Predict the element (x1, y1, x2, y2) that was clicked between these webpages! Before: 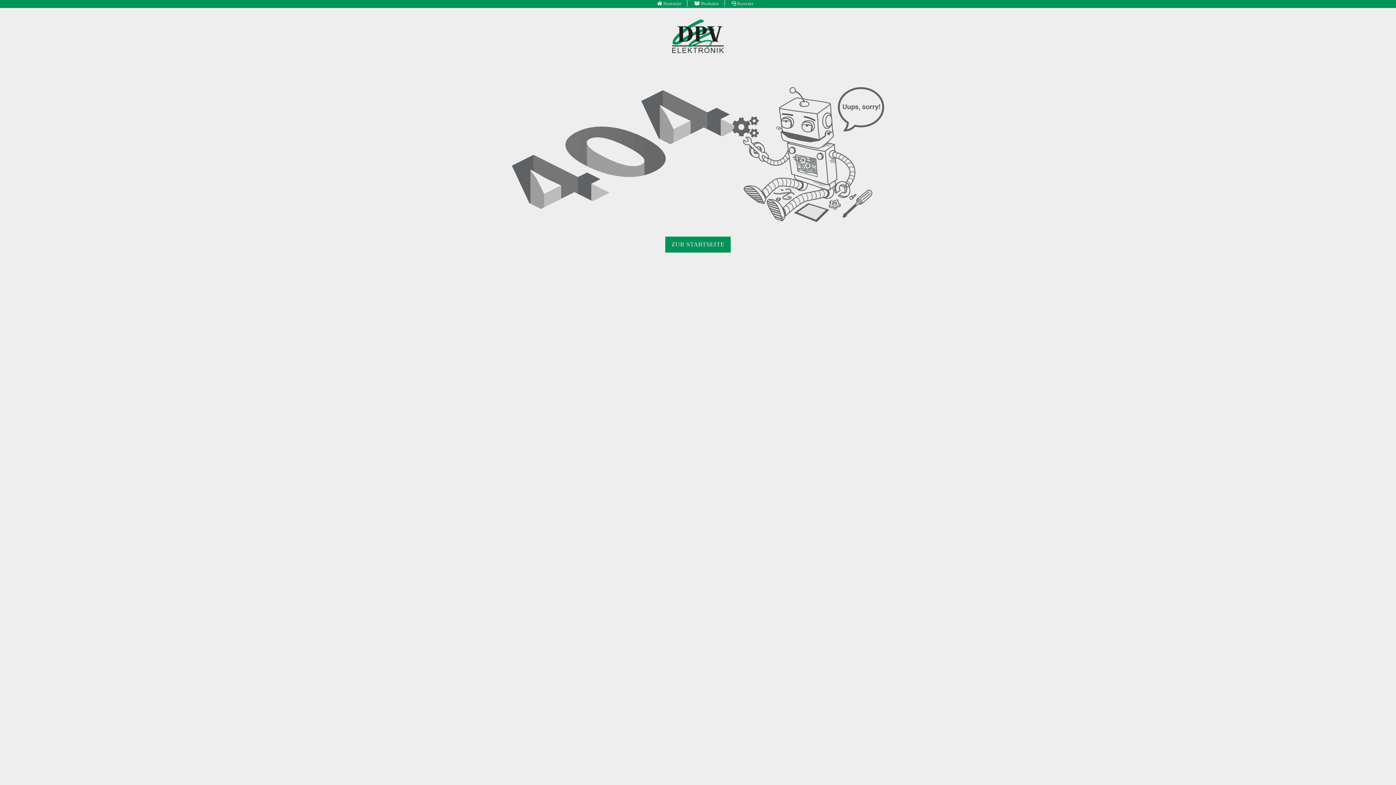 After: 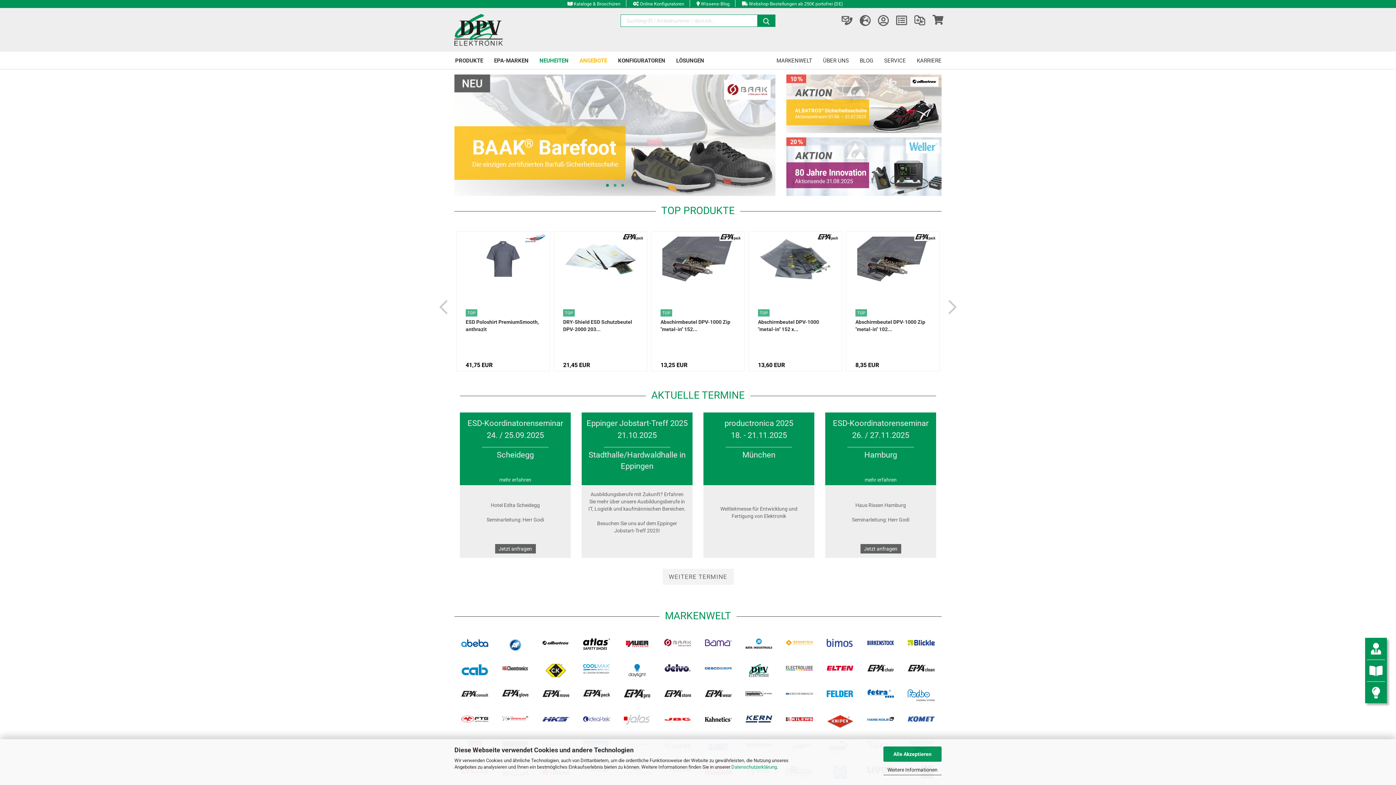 Action: bbox: (670, 32, 725, 38)